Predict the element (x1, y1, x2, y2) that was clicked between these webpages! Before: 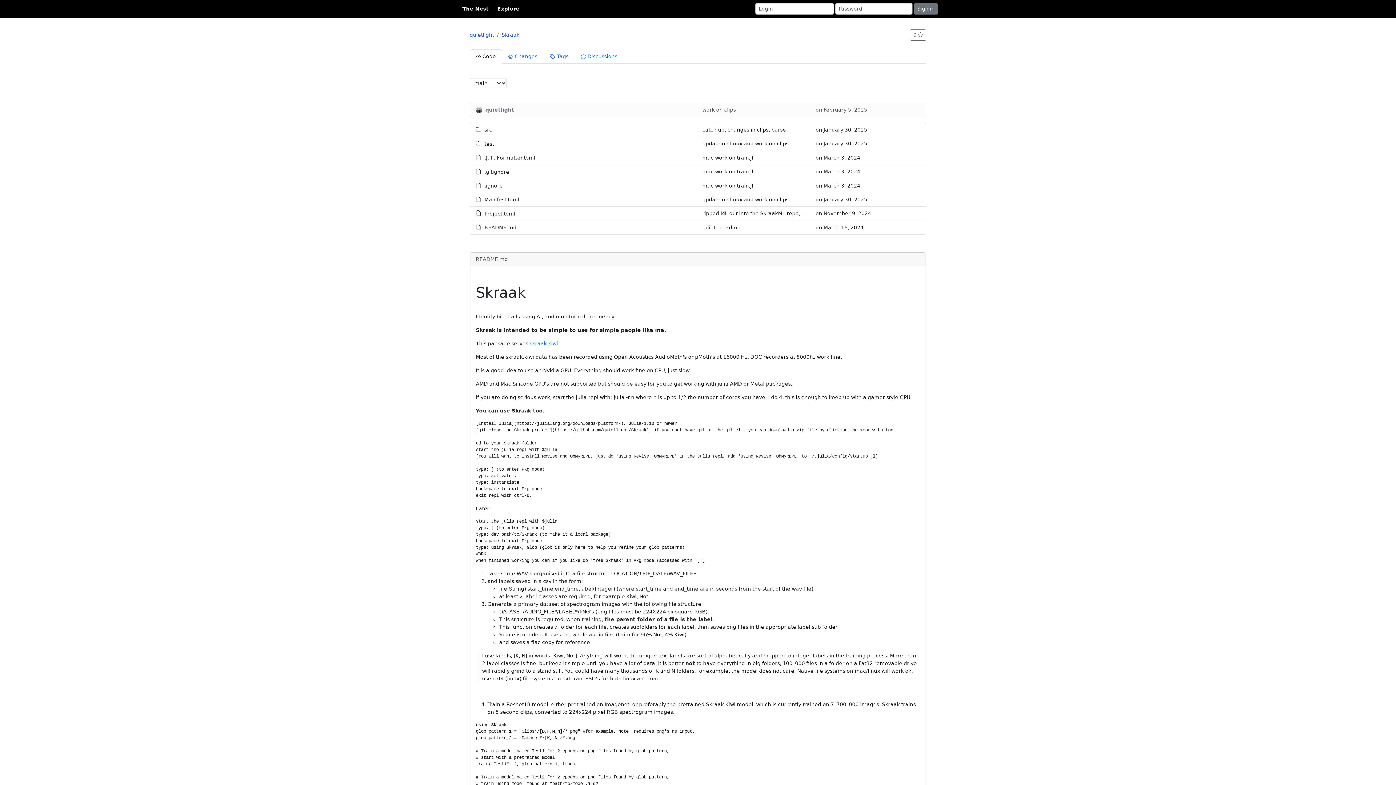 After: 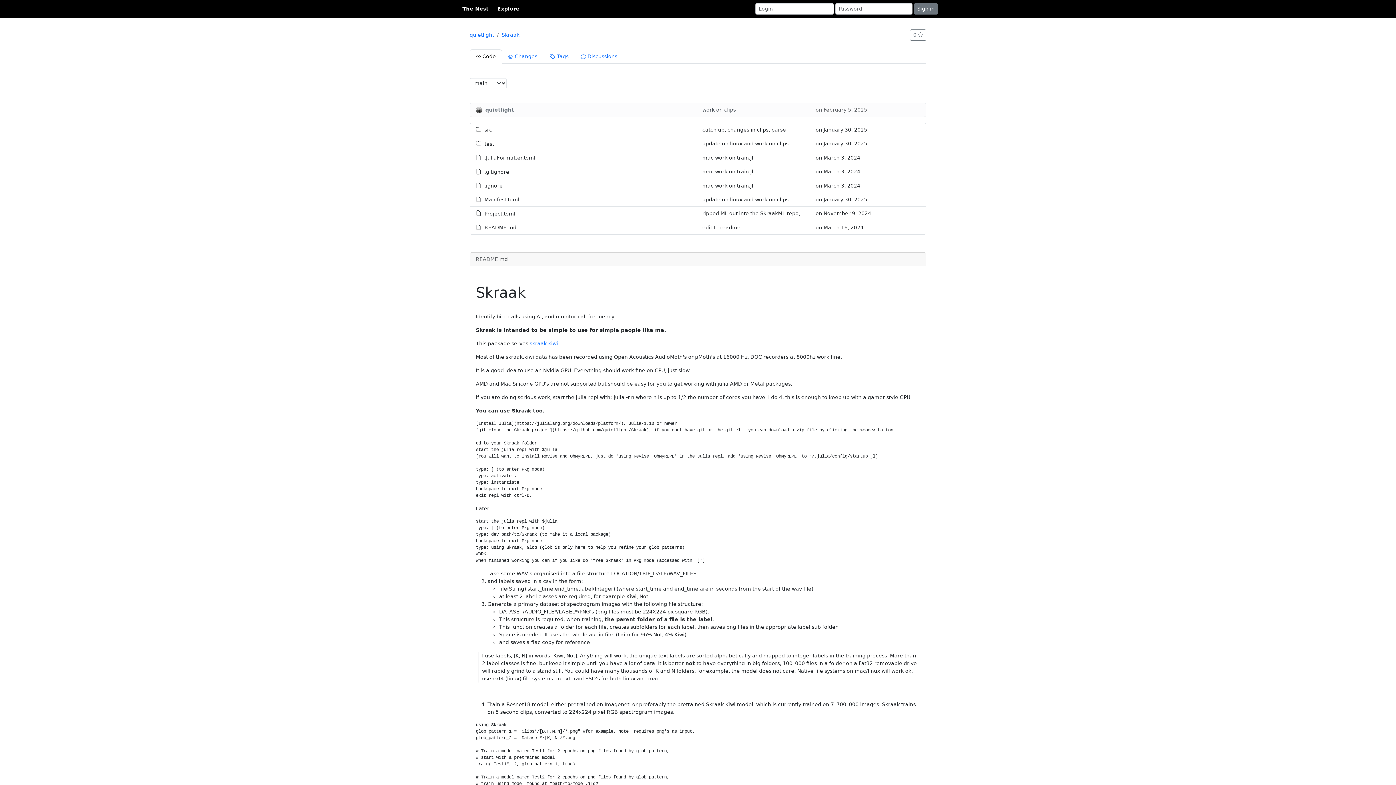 Action: label:  Code bbox: (469, 49, 502, 63)